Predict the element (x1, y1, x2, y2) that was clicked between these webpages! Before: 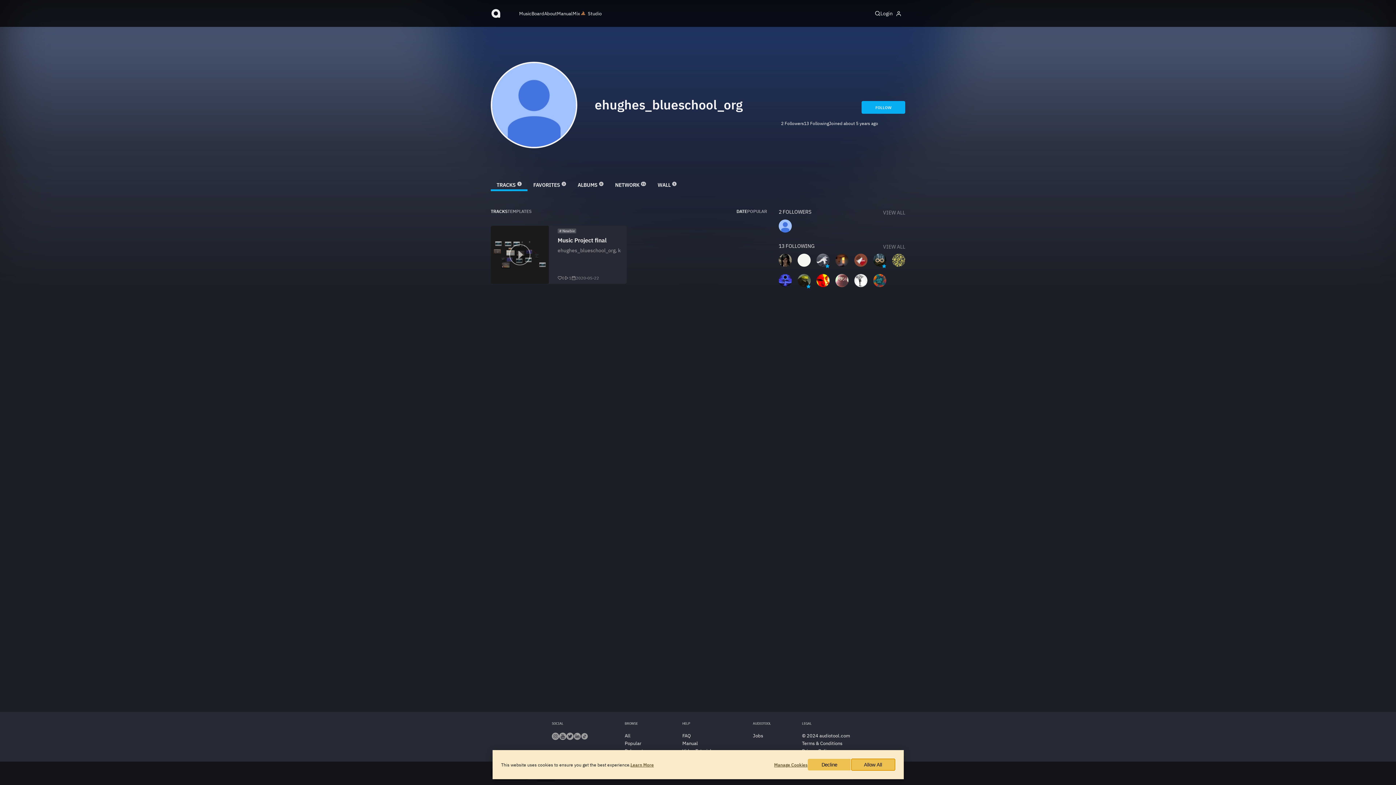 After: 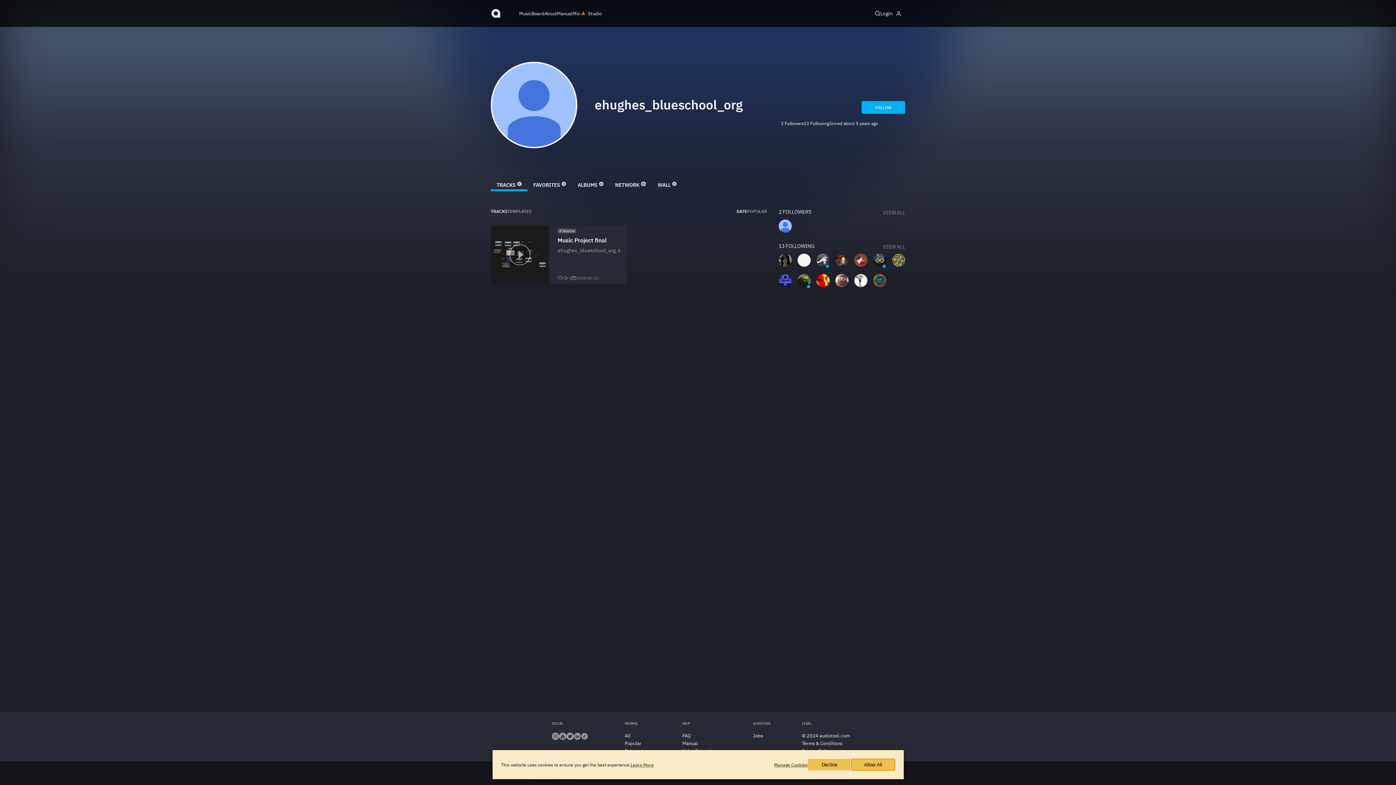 Action: bbox: (797, 253, 810, 268)